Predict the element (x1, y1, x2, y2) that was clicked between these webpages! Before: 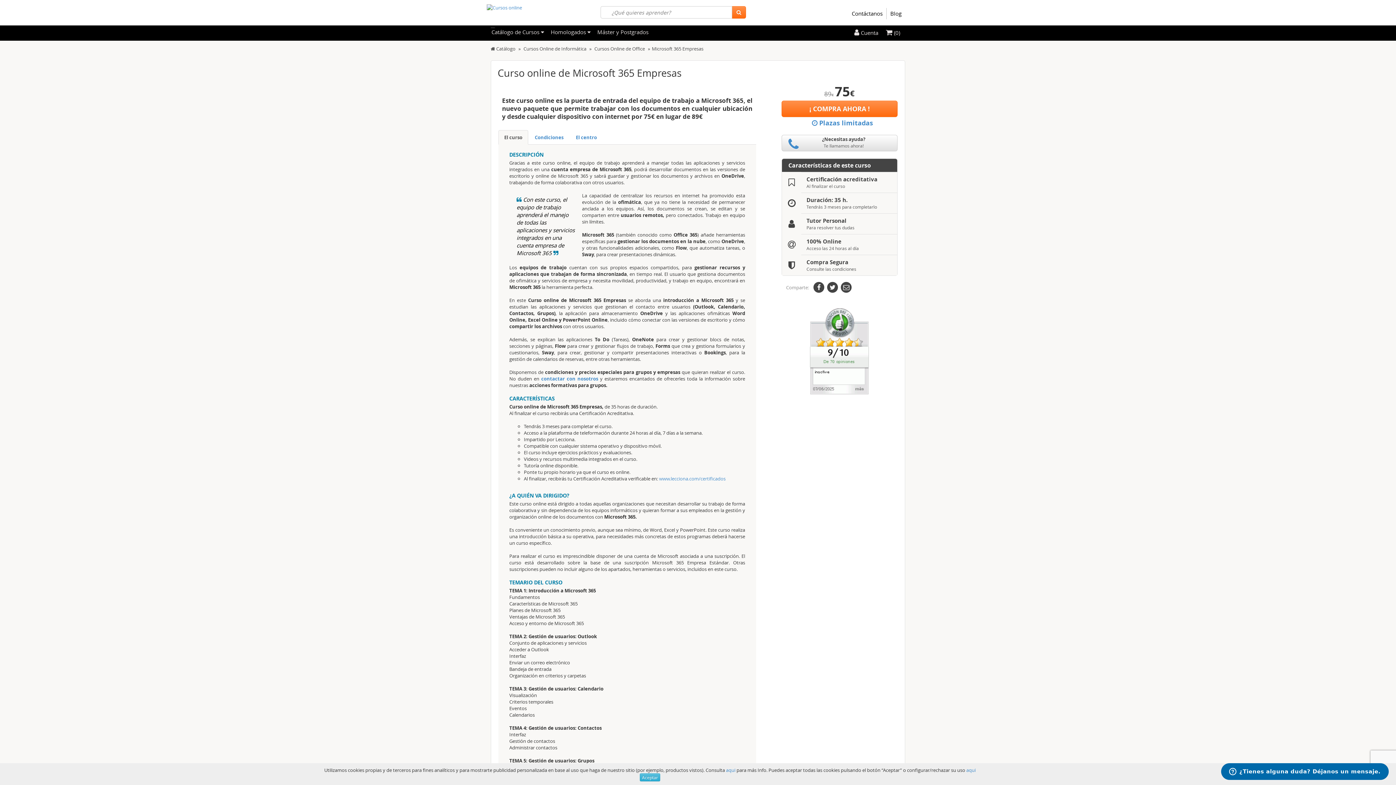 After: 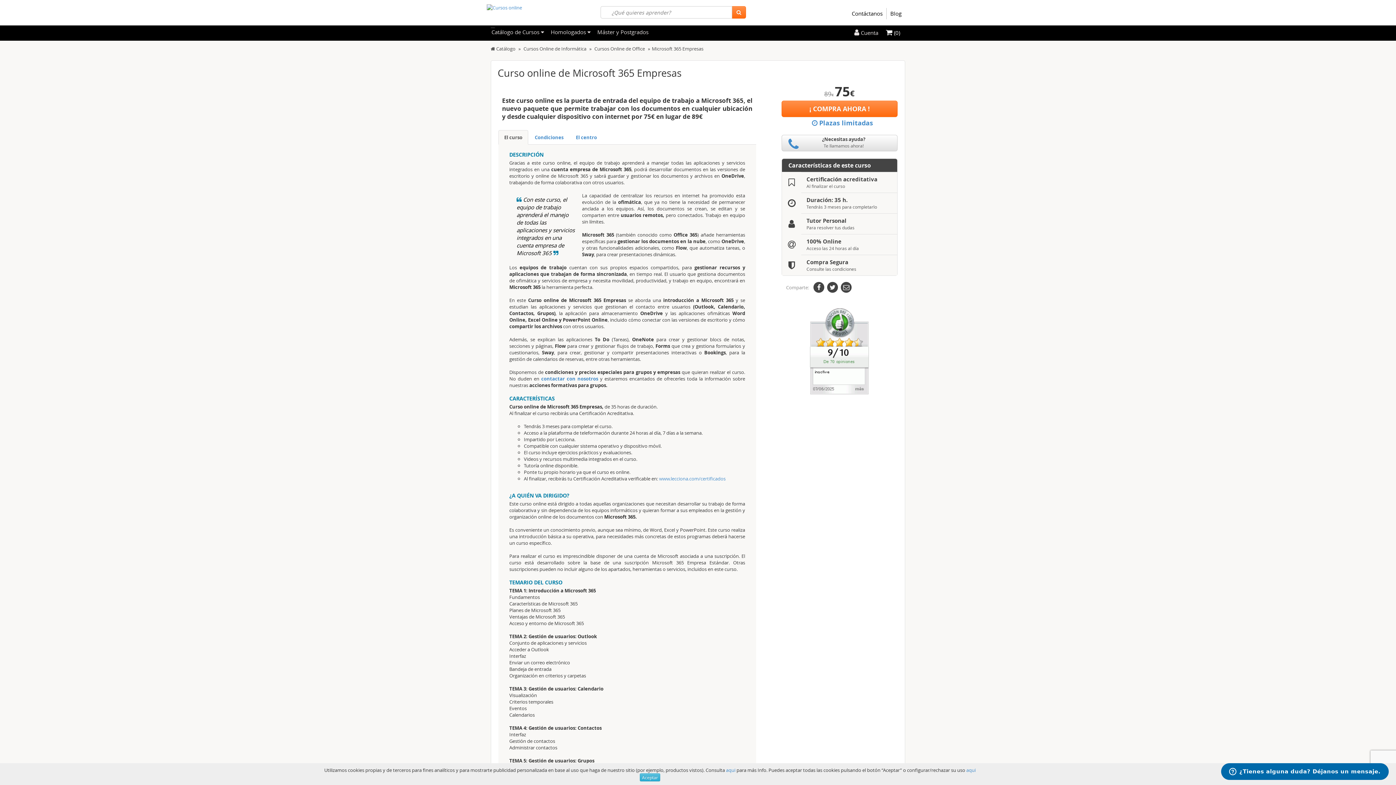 Action: label:  (0) bbox: (885, 29, 900, 36)